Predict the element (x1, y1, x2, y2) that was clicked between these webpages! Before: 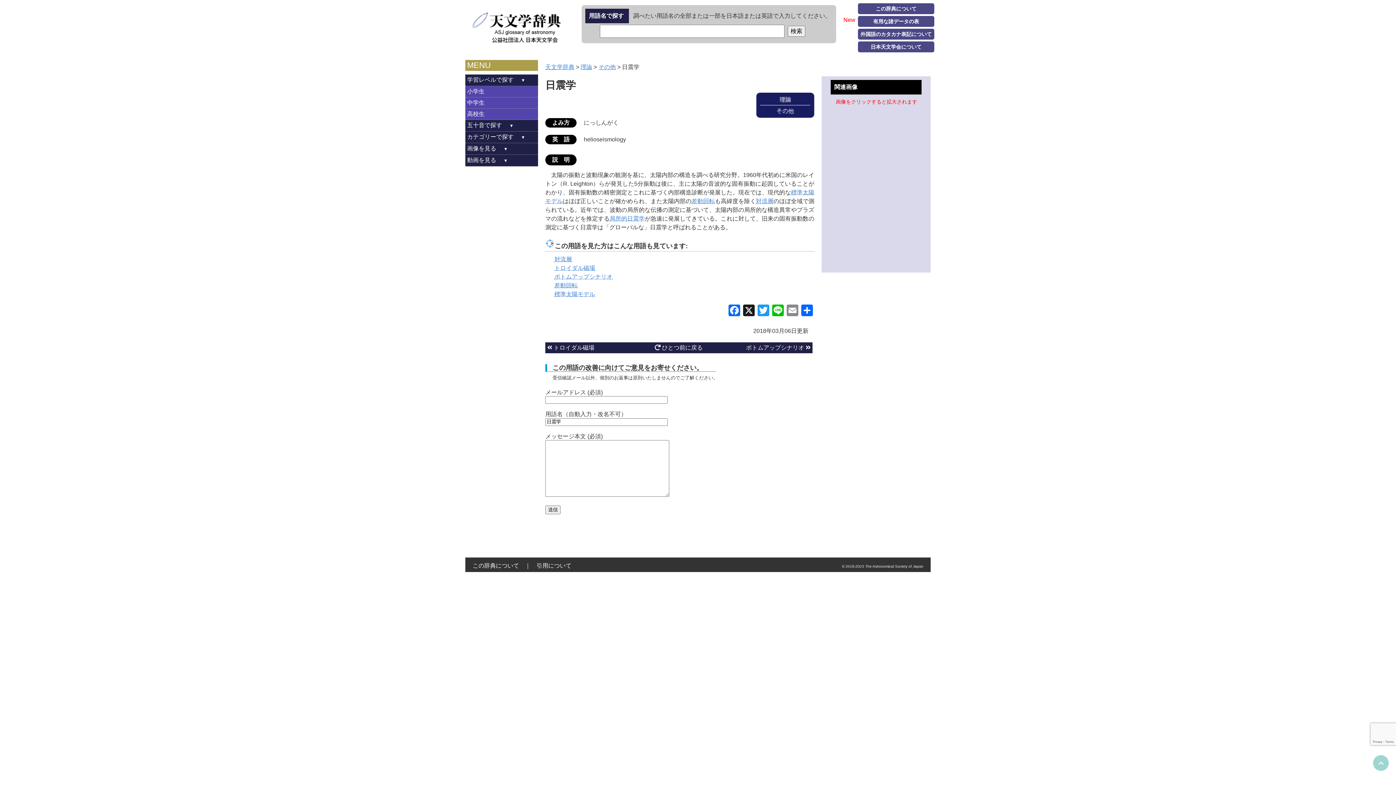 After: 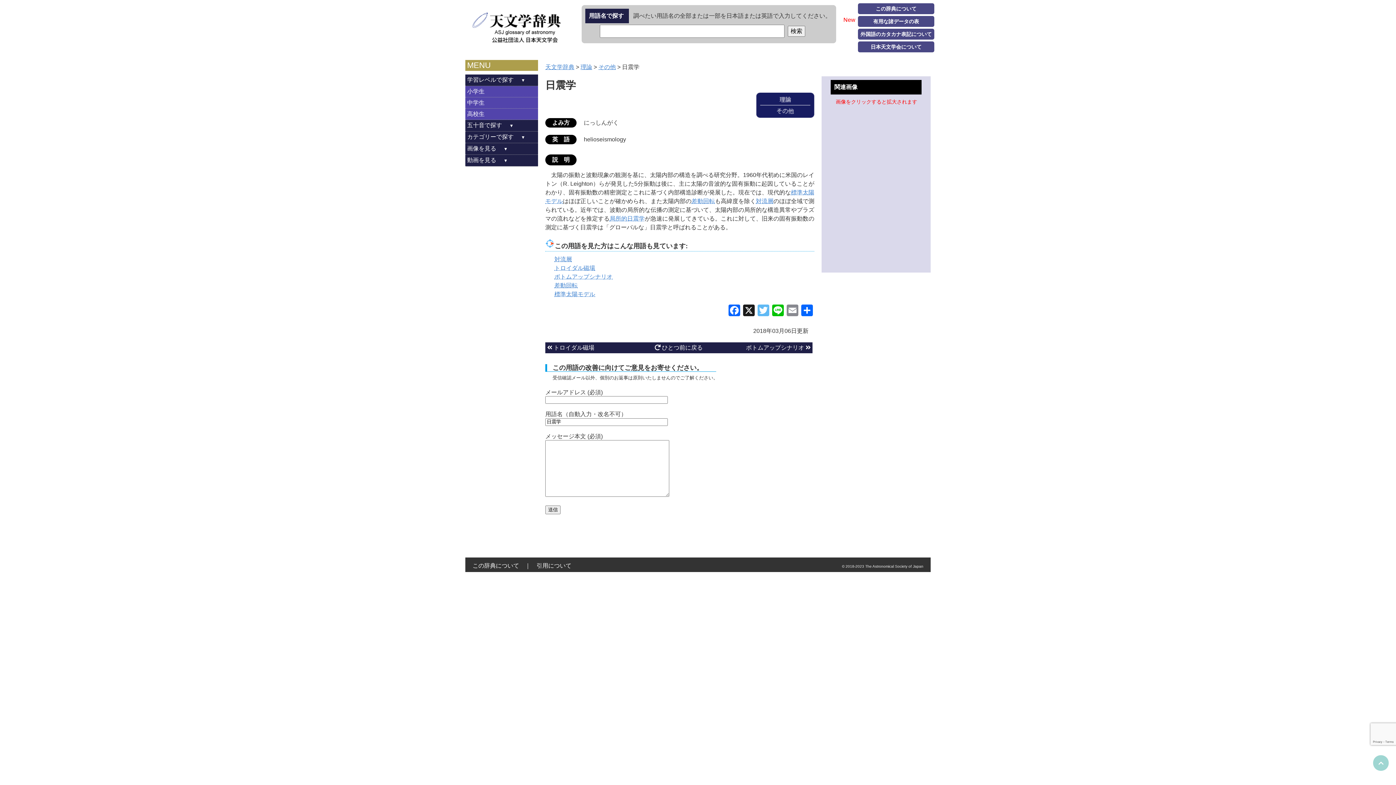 Action: label: Twitter bbox: (756, 304, 770, 318)